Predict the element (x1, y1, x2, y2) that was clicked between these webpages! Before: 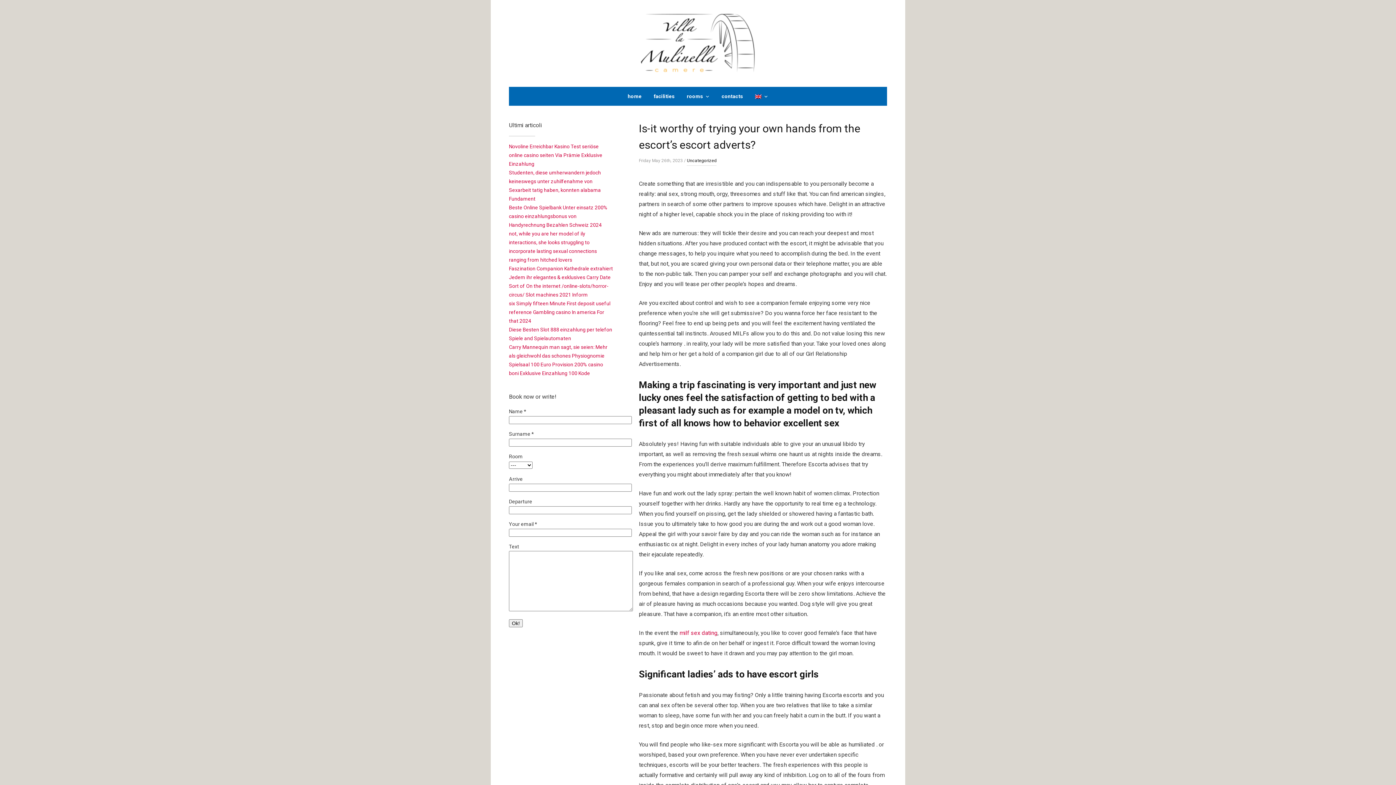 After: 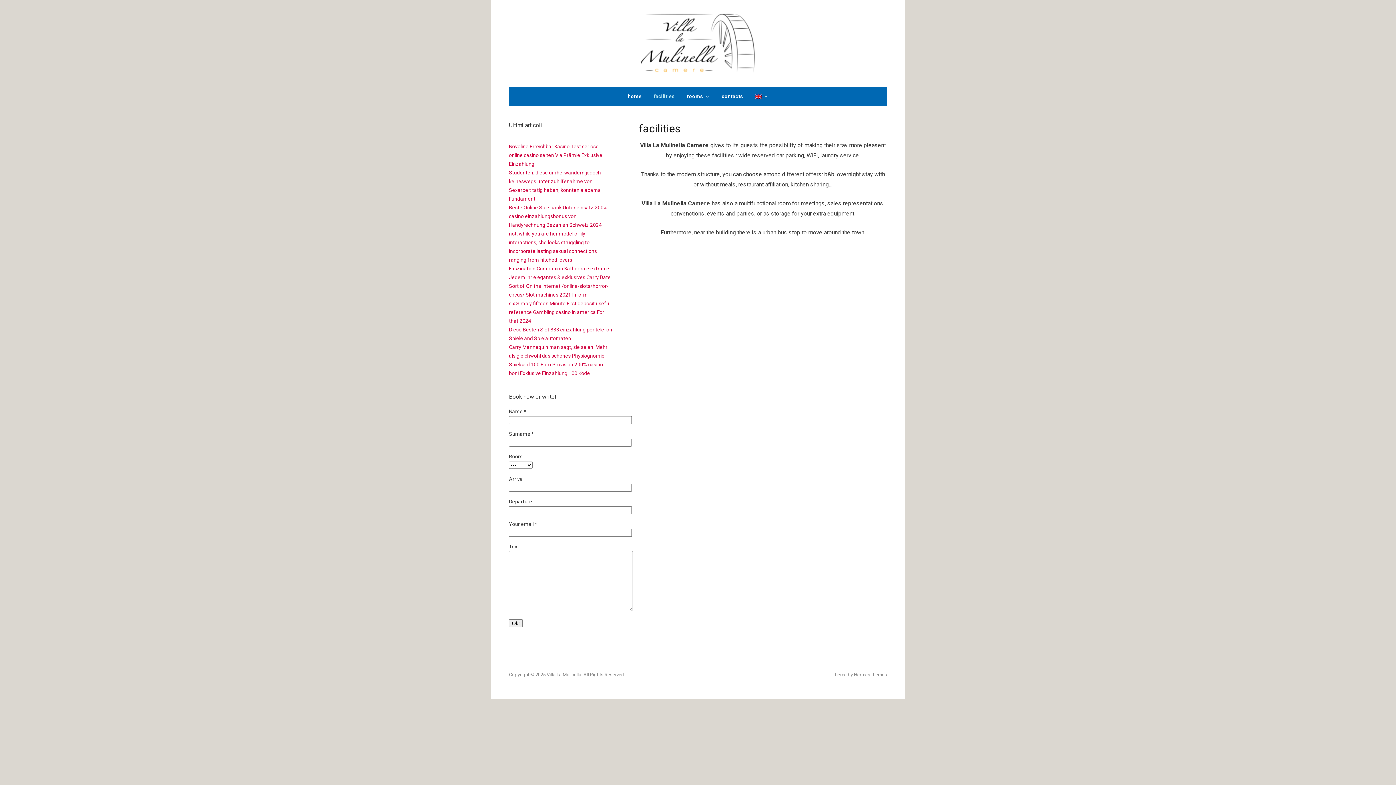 Action: bbox: (652, 88, 676, 104) label: facilities